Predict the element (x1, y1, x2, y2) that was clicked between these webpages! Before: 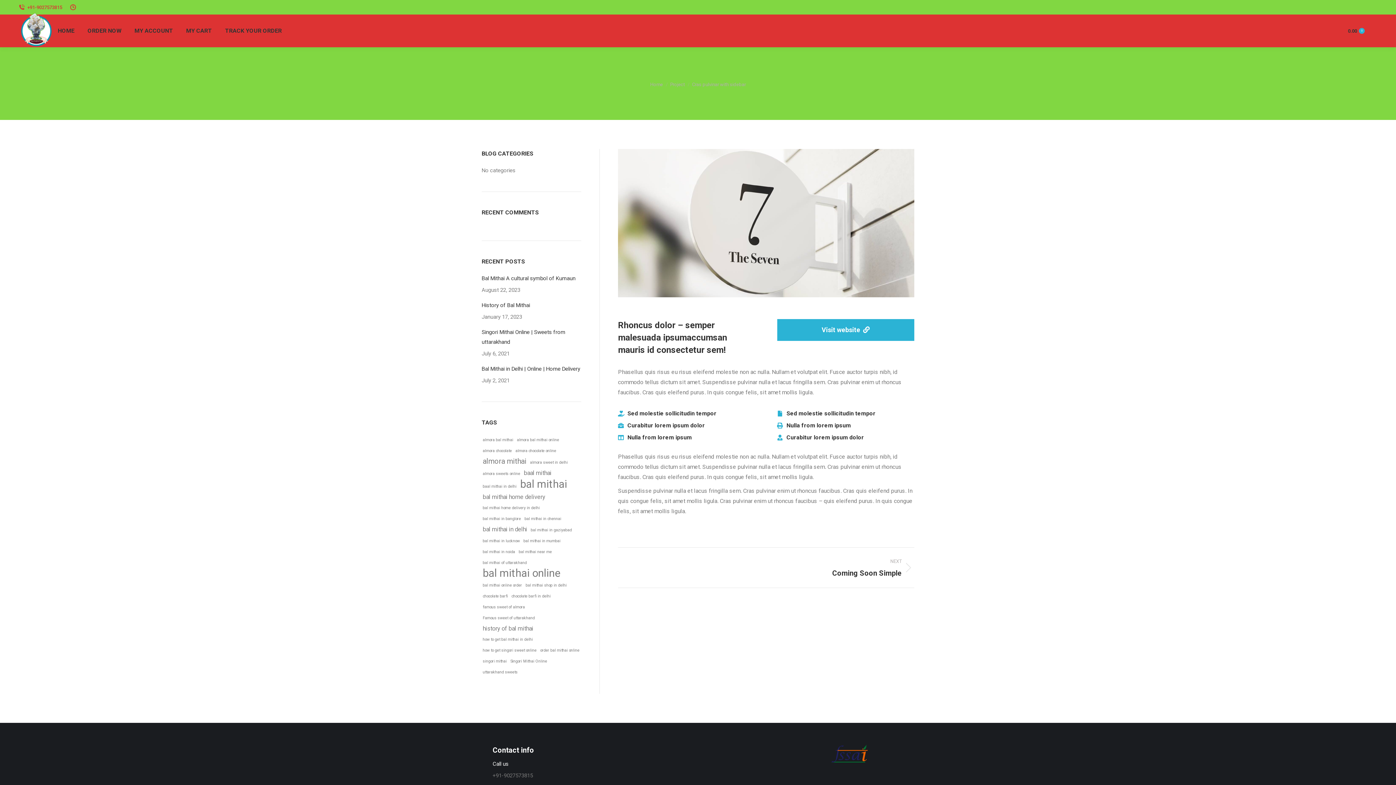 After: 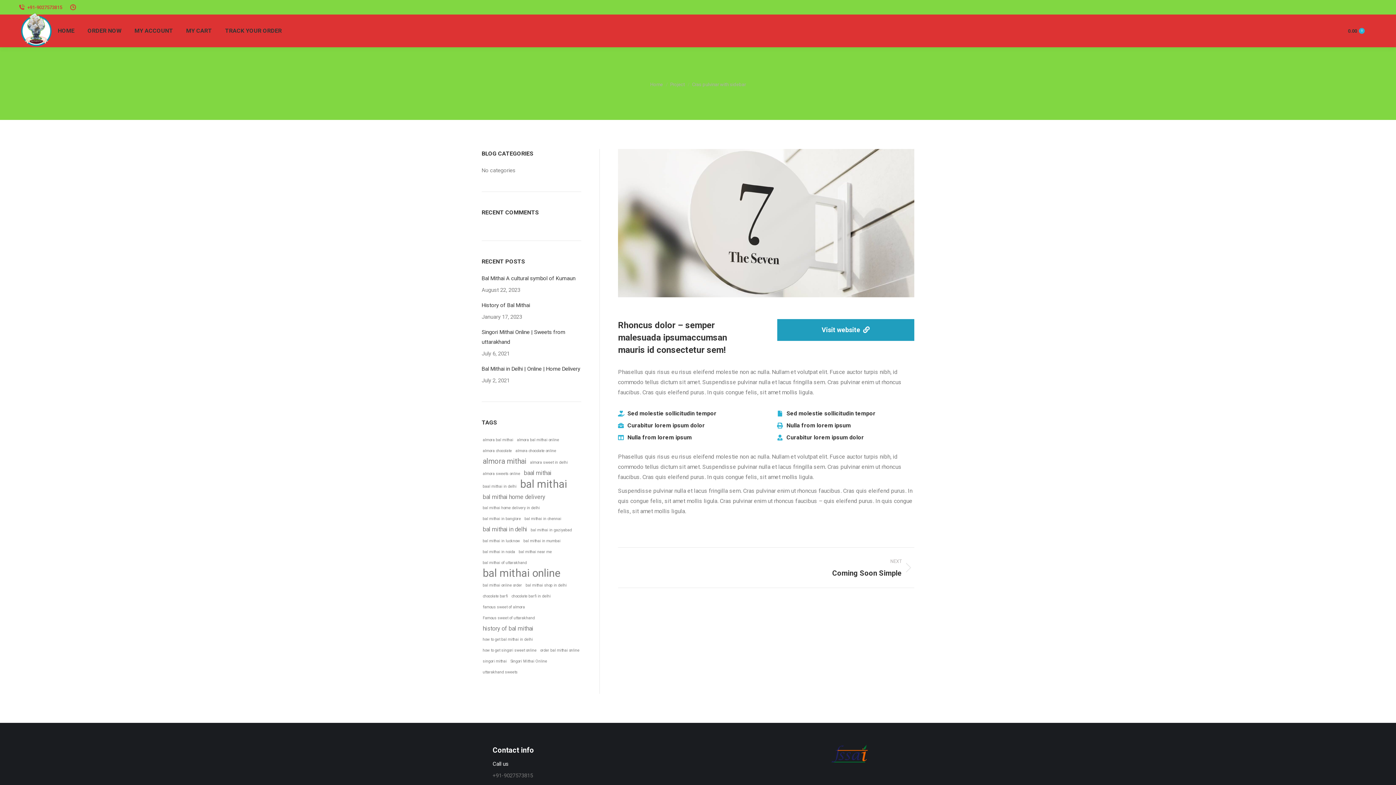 Action: label: Visit website bbox: (777, 319, 914, 340)